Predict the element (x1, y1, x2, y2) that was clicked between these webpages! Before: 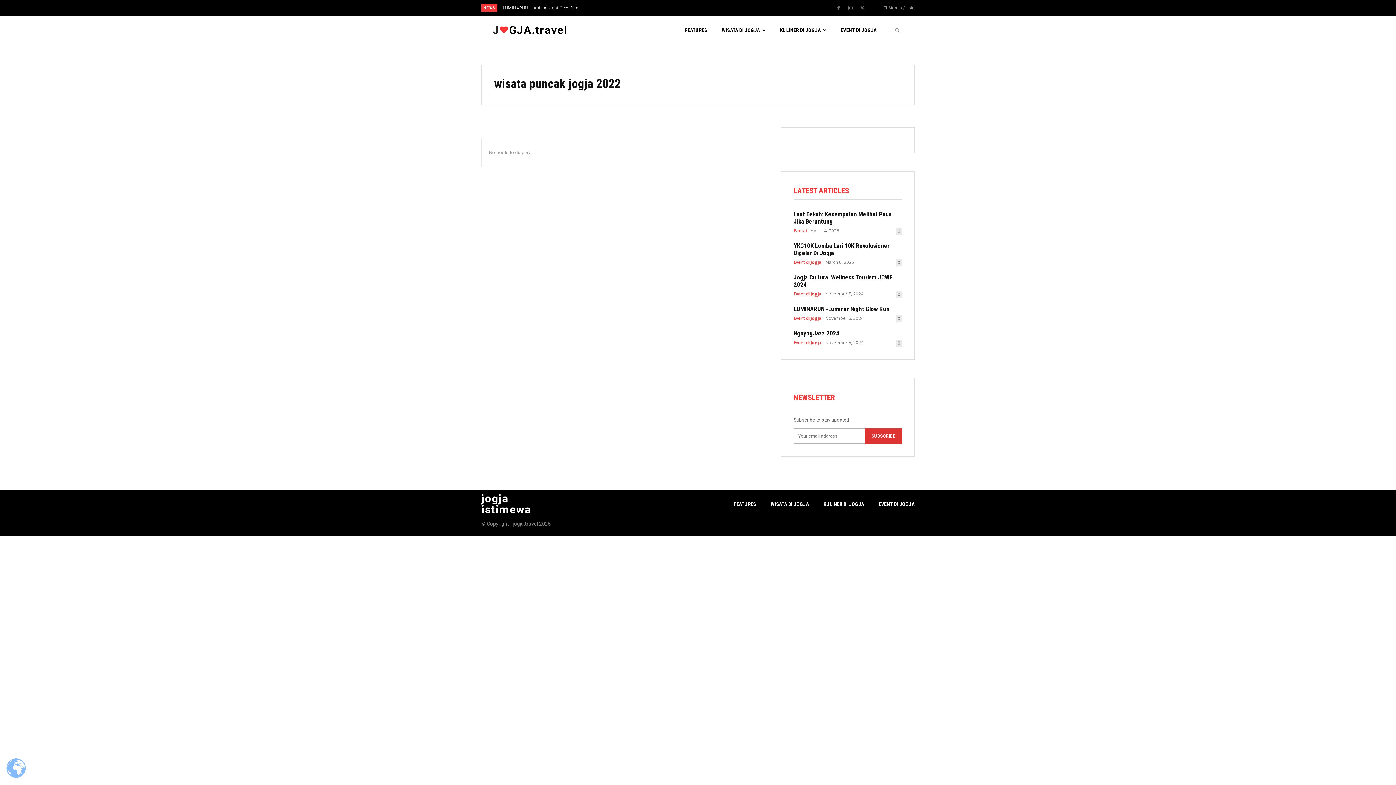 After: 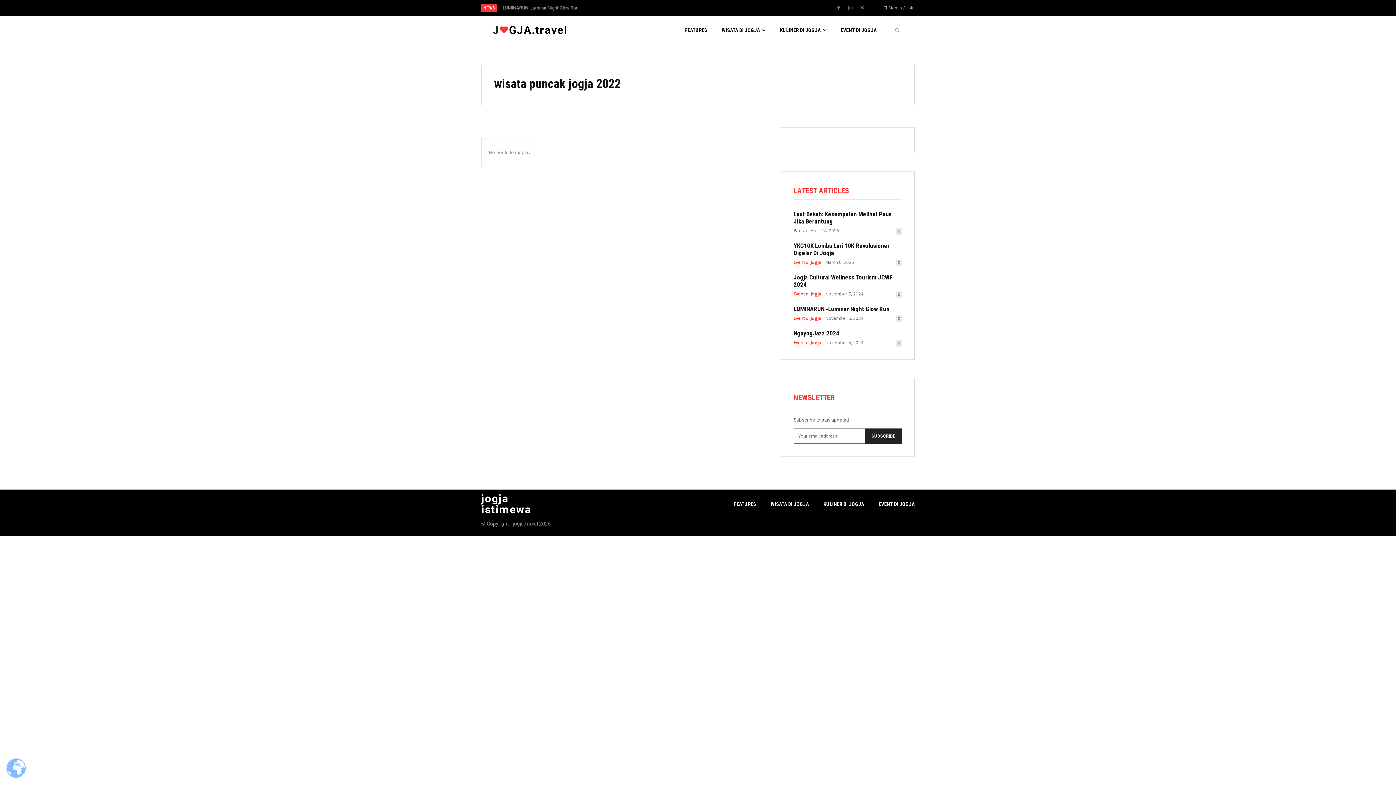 Action: bbox: (865, 428, 902, 444) label: SUBSCRIBE